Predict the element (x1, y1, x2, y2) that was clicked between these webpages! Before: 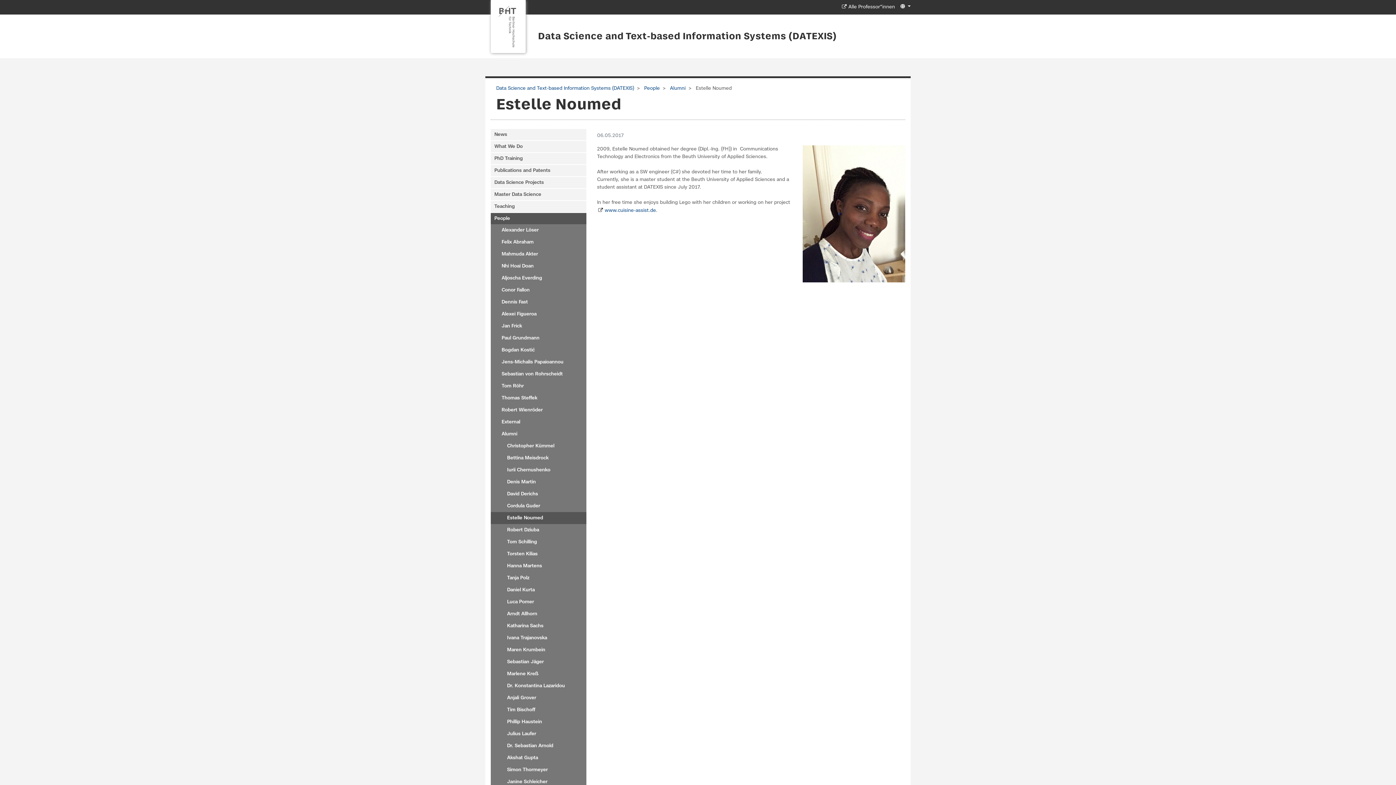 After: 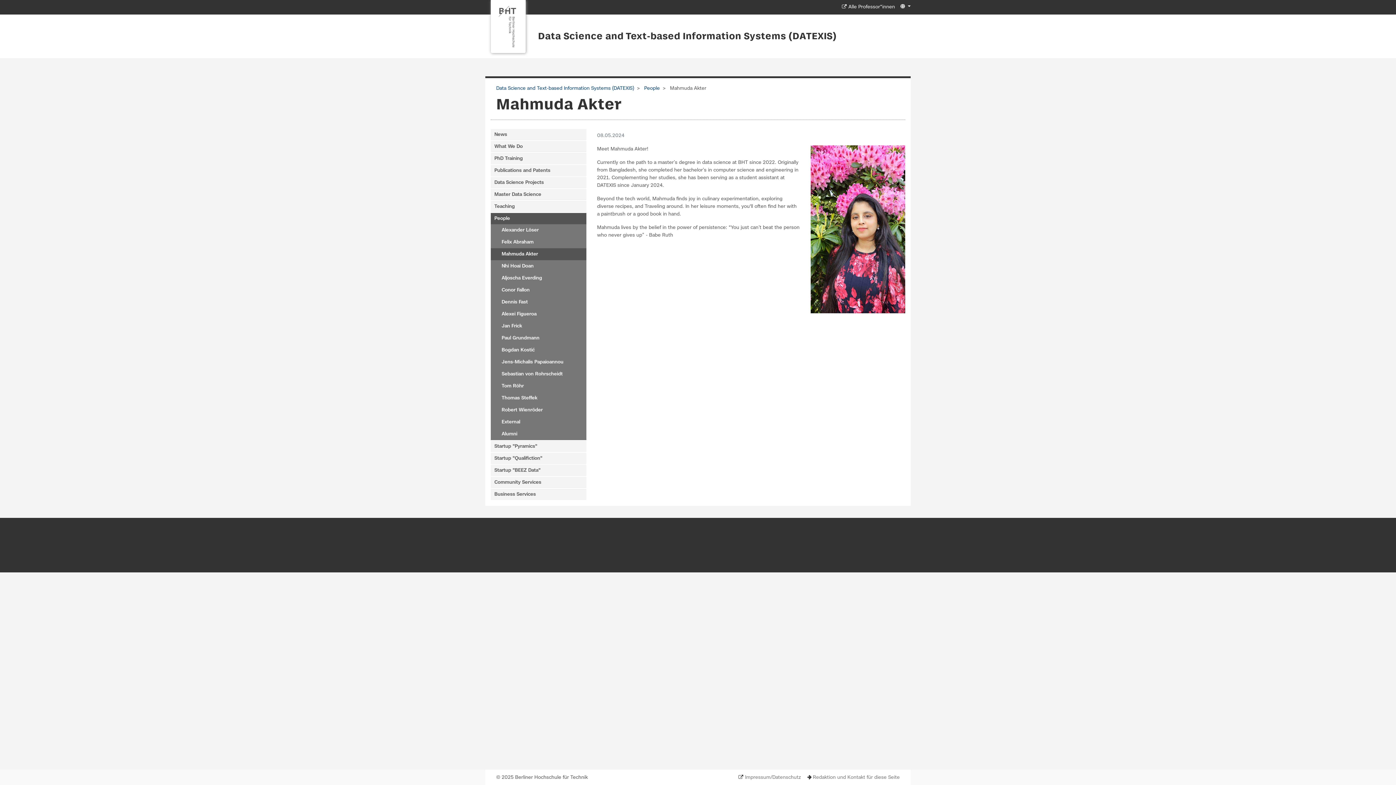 Action: bbox: (490, 248, 586, 260) label: Mahmuda Akter